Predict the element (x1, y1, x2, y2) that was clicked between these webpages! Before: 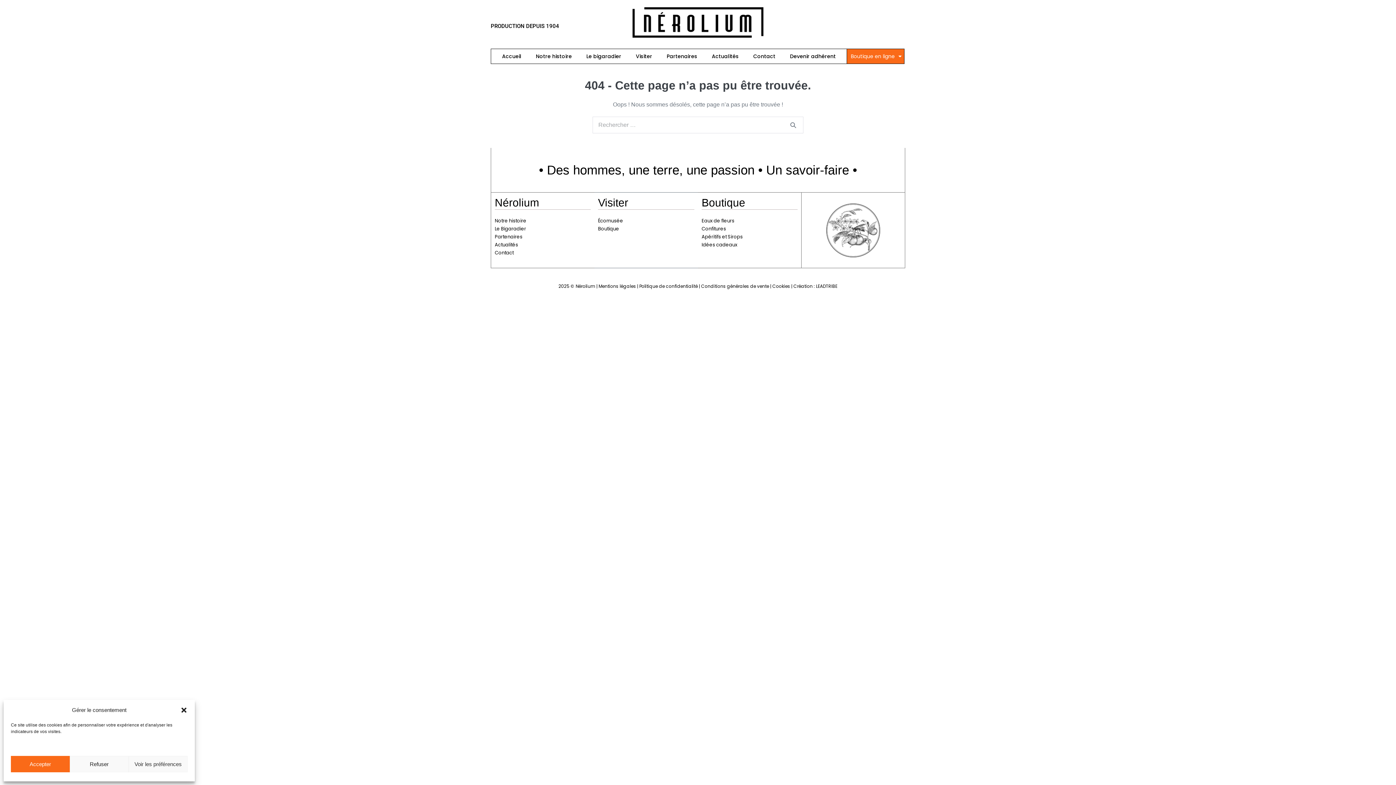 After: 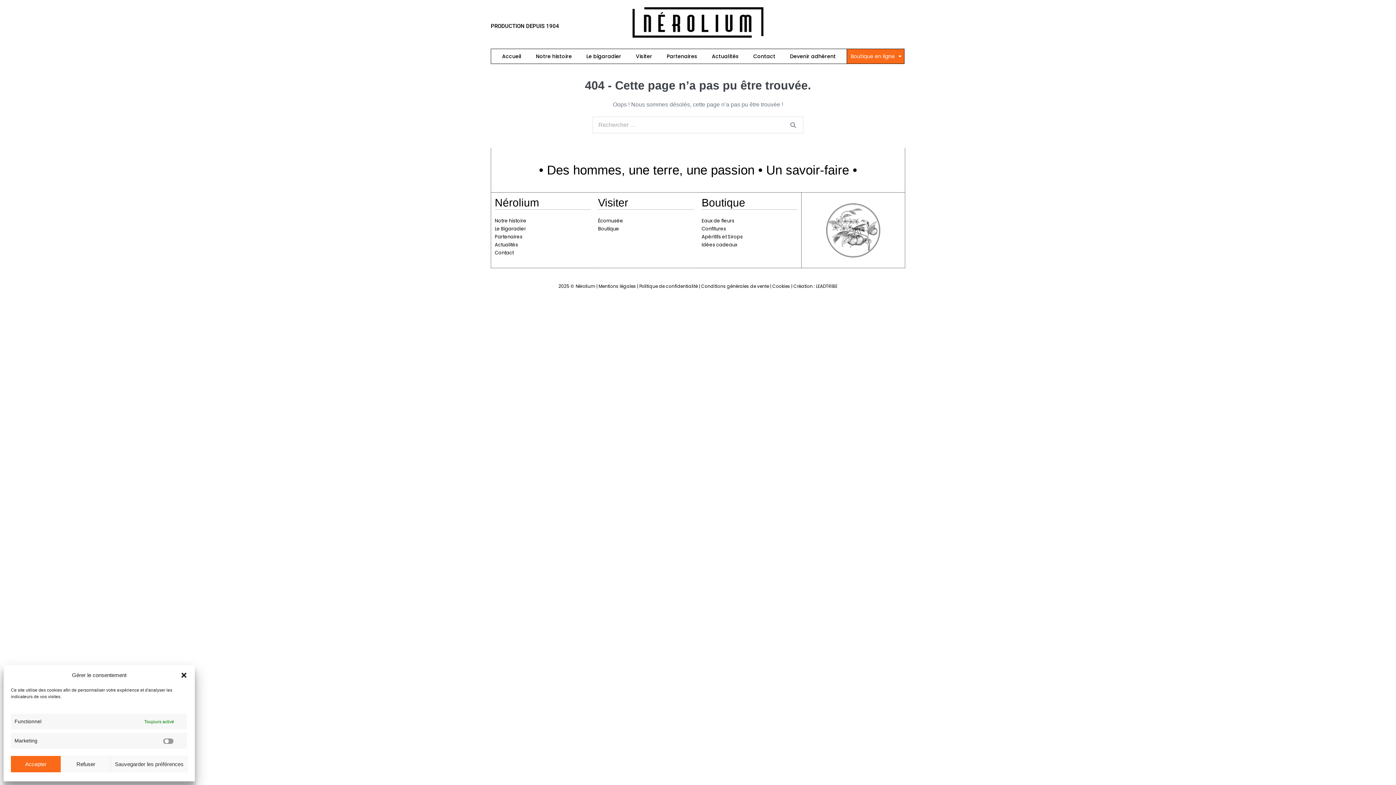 Action: label: Voir les préférences bbox: (128, 756, 187, 772)